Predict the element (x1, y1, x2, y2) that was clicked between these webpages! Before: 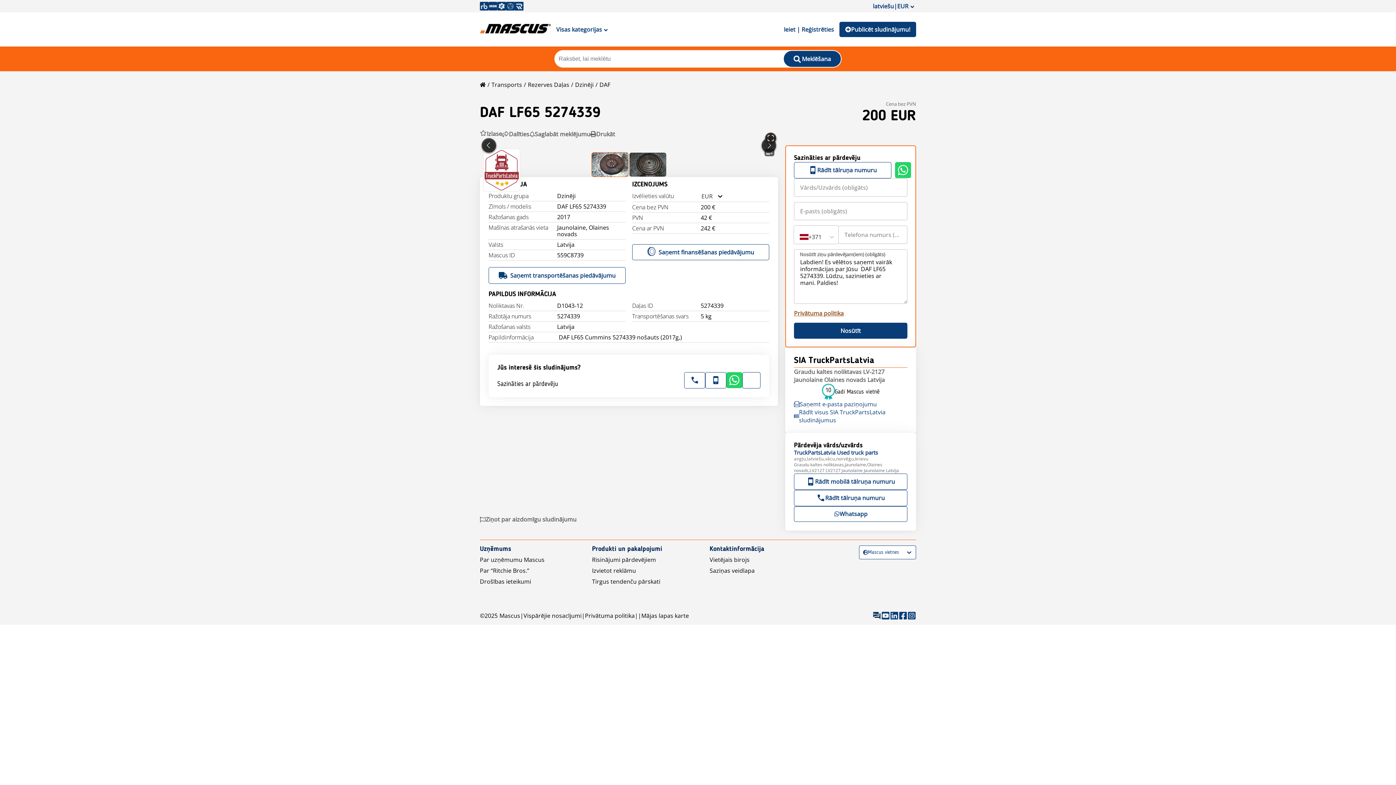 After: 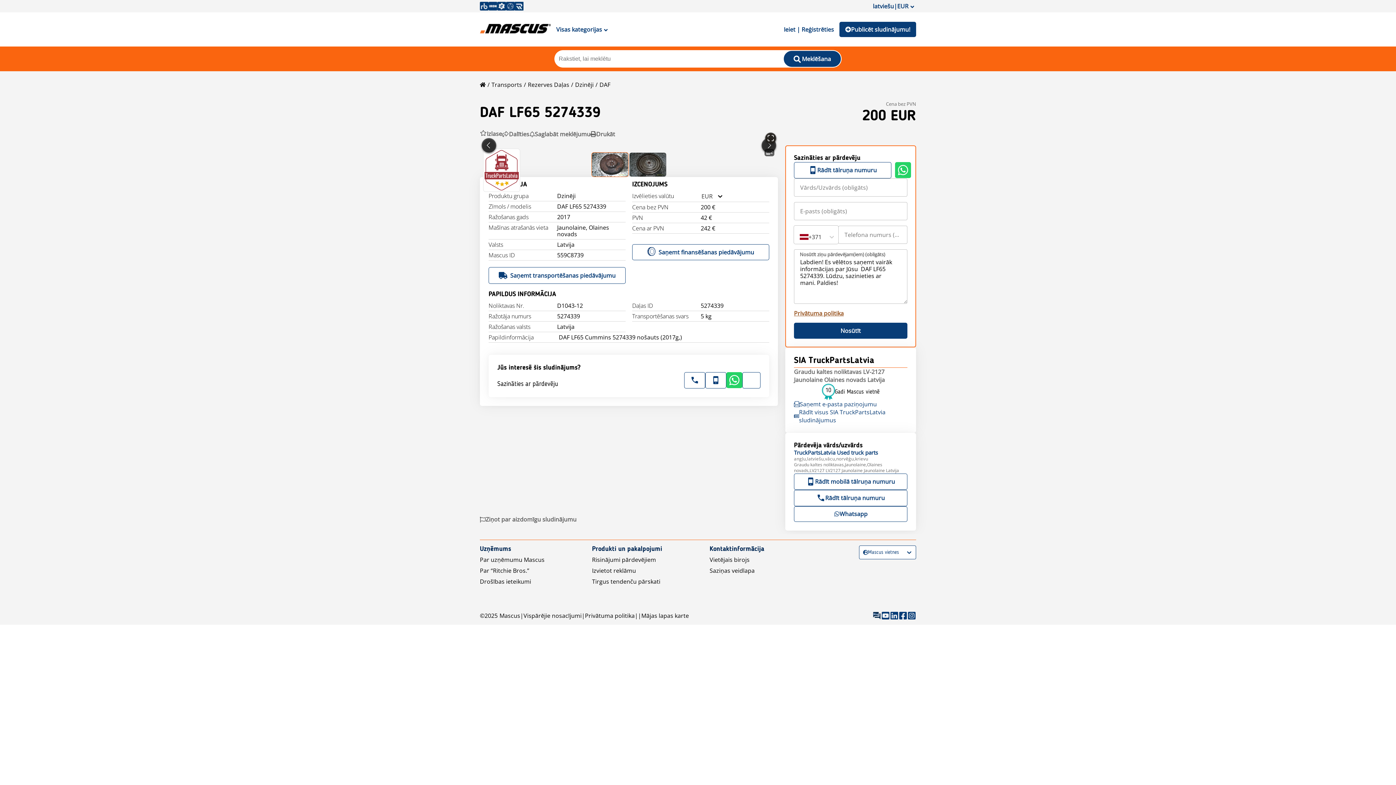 Action: label: Rādīt visus SIA TruckPartsLatvia sludinājumus bbox: (794, 408, 907, 424)